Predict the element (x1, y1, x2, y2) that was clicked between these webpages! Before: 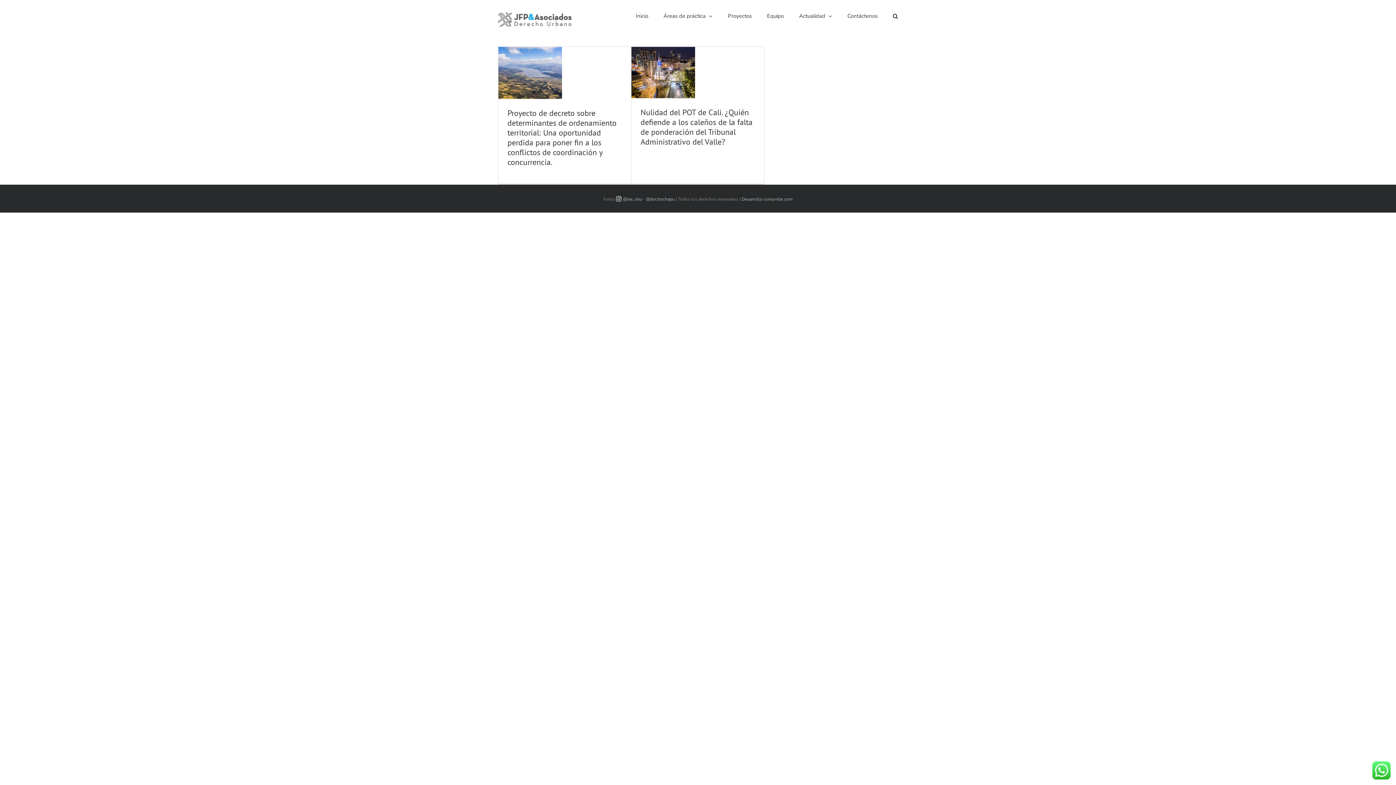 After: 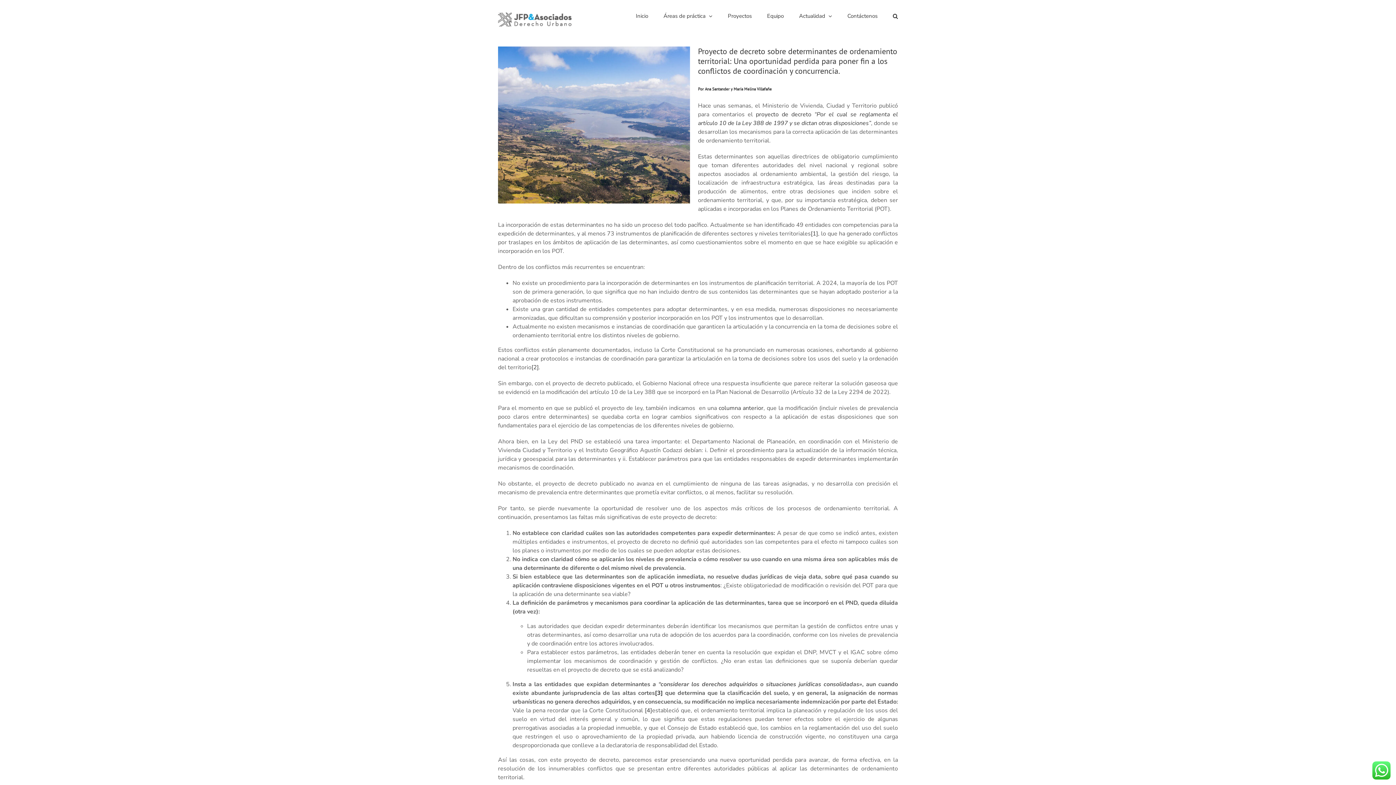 Action: bbox: (498, 46, 562, 98)